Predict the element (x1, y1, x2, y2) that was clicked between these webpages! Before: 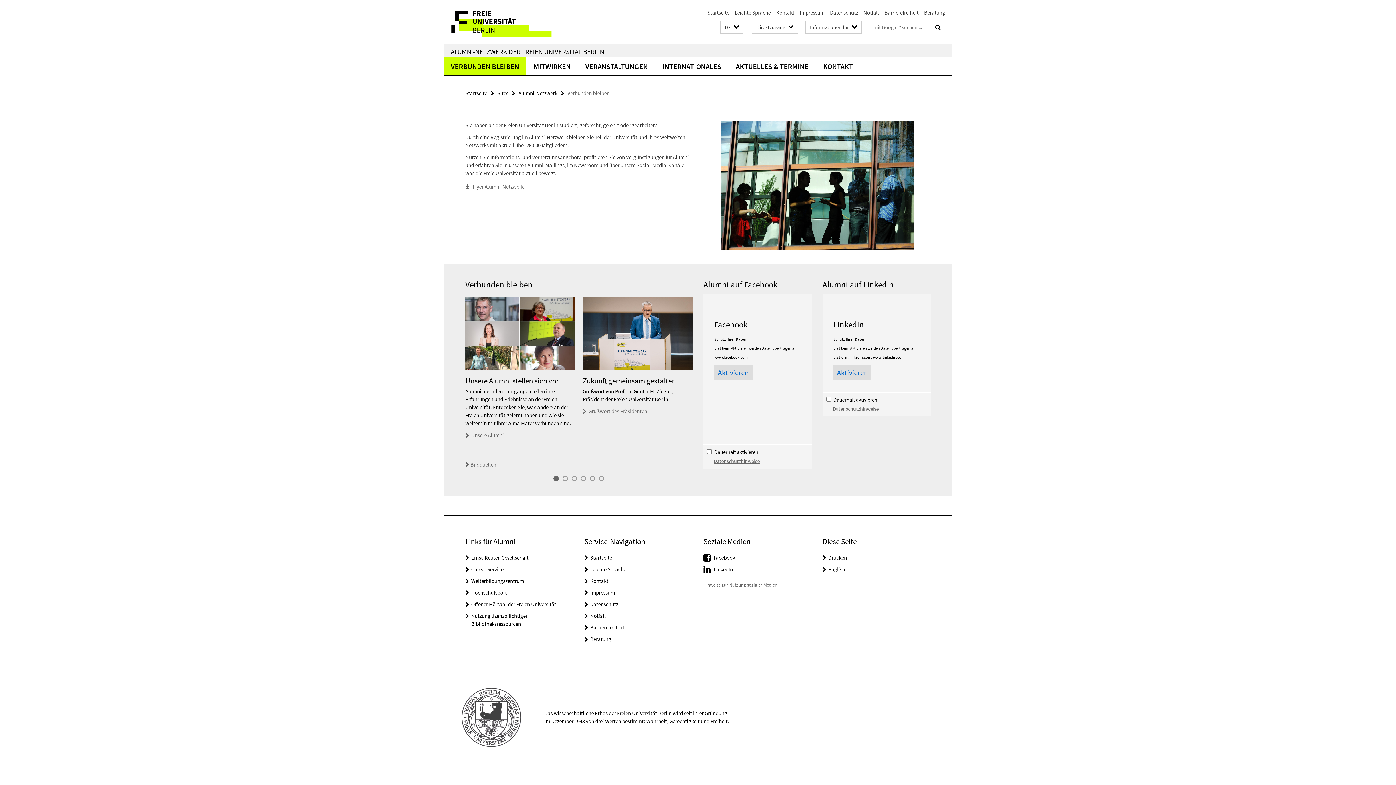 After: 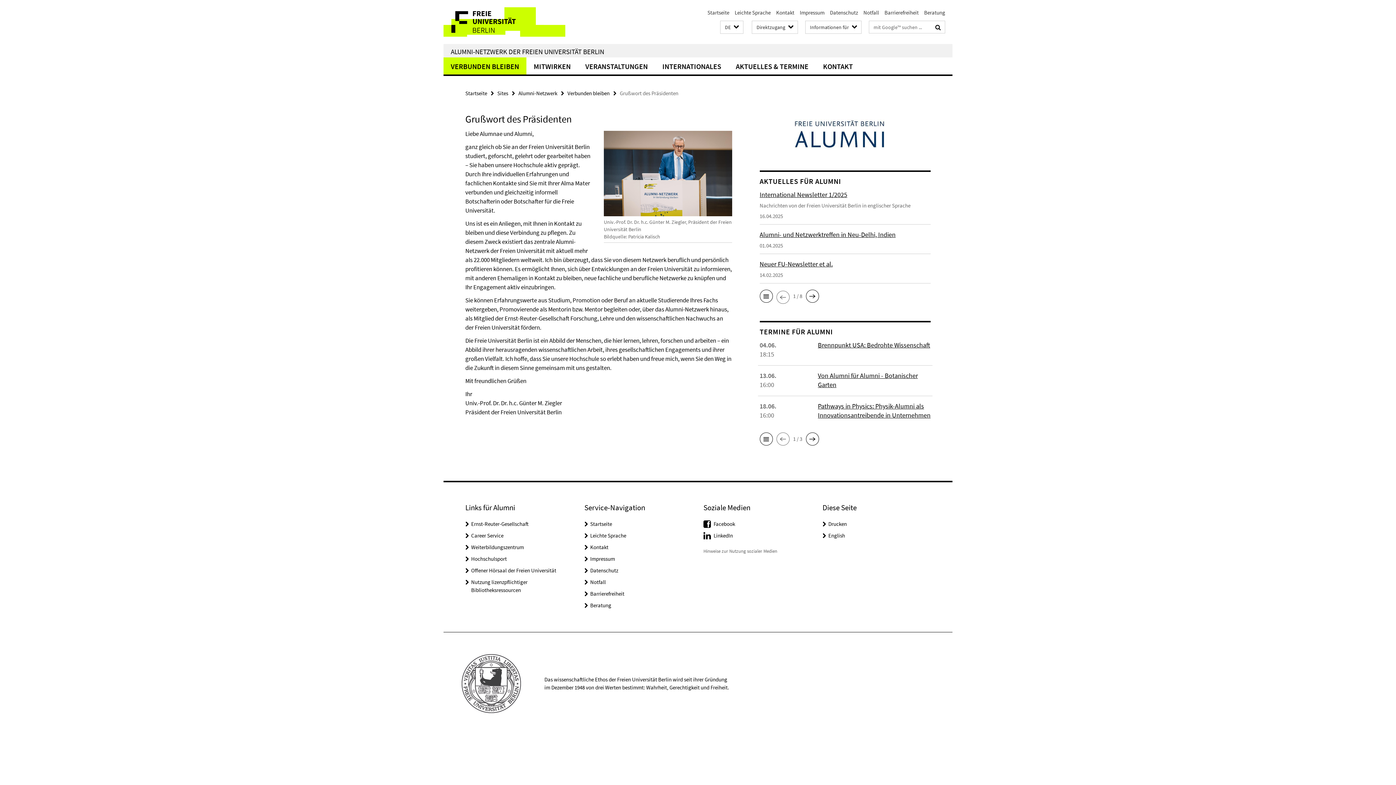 Action: bbox: (588, 408, 647, 414) label: Grußwort des Präsidenten